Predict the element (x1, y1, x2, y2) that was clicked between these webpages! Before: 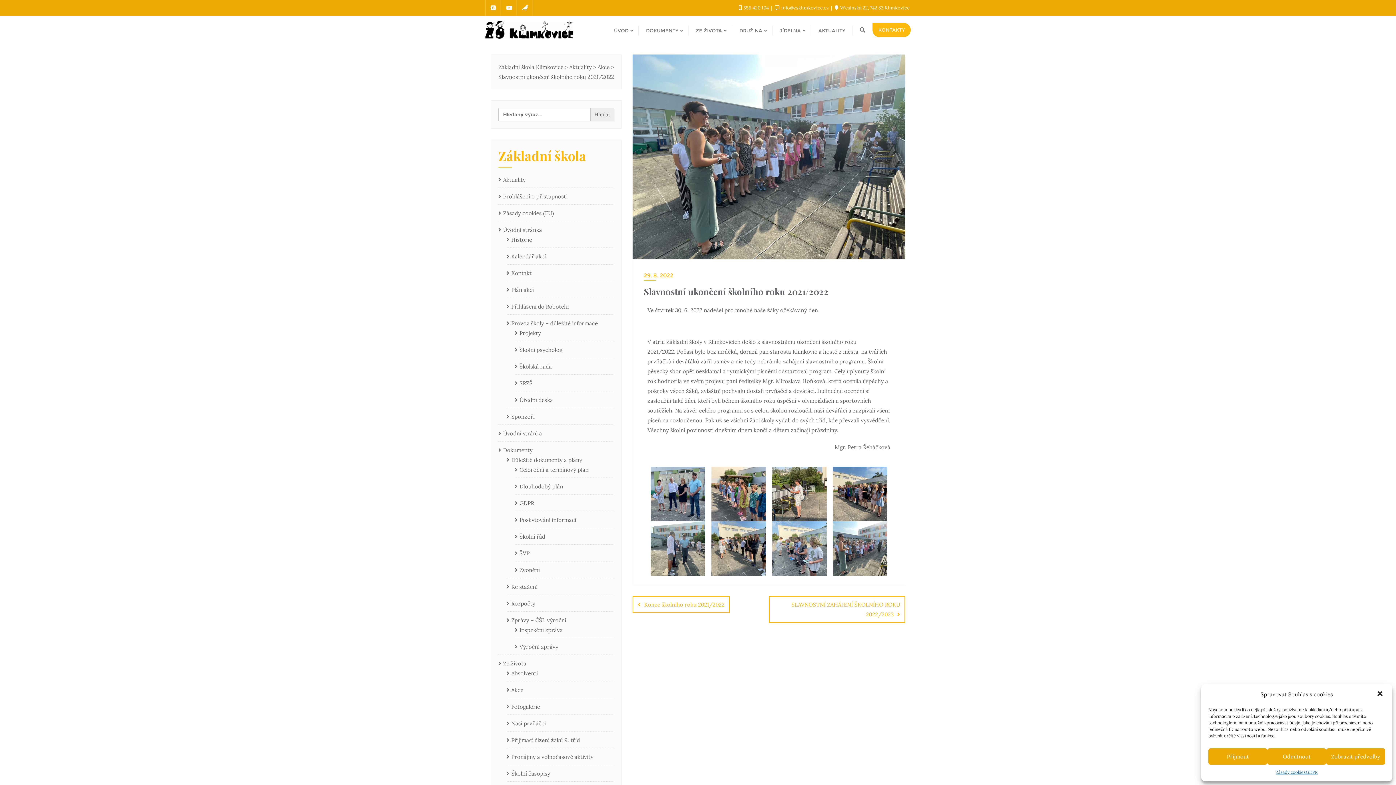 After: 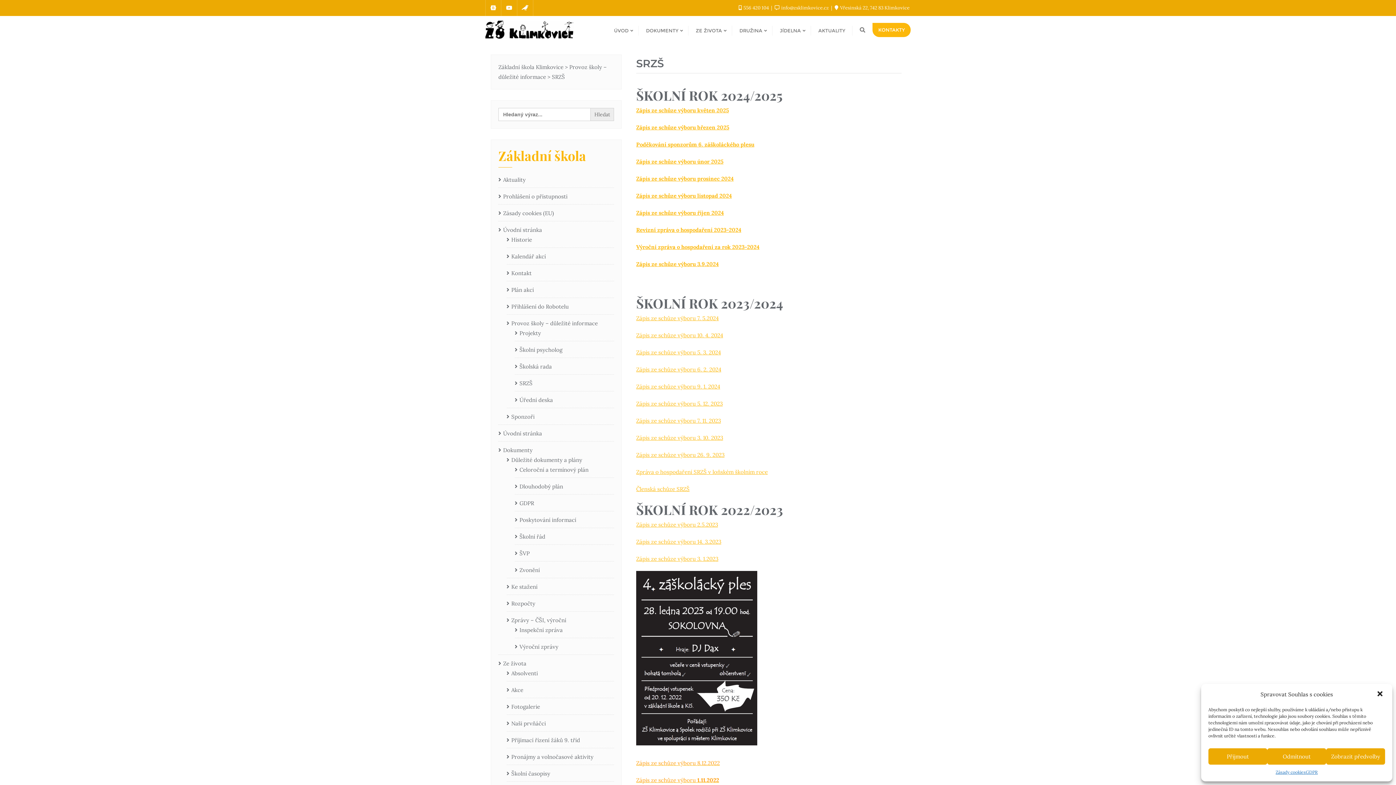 Action: label: SRZŠ bbox: (514, 378, 614, 388)